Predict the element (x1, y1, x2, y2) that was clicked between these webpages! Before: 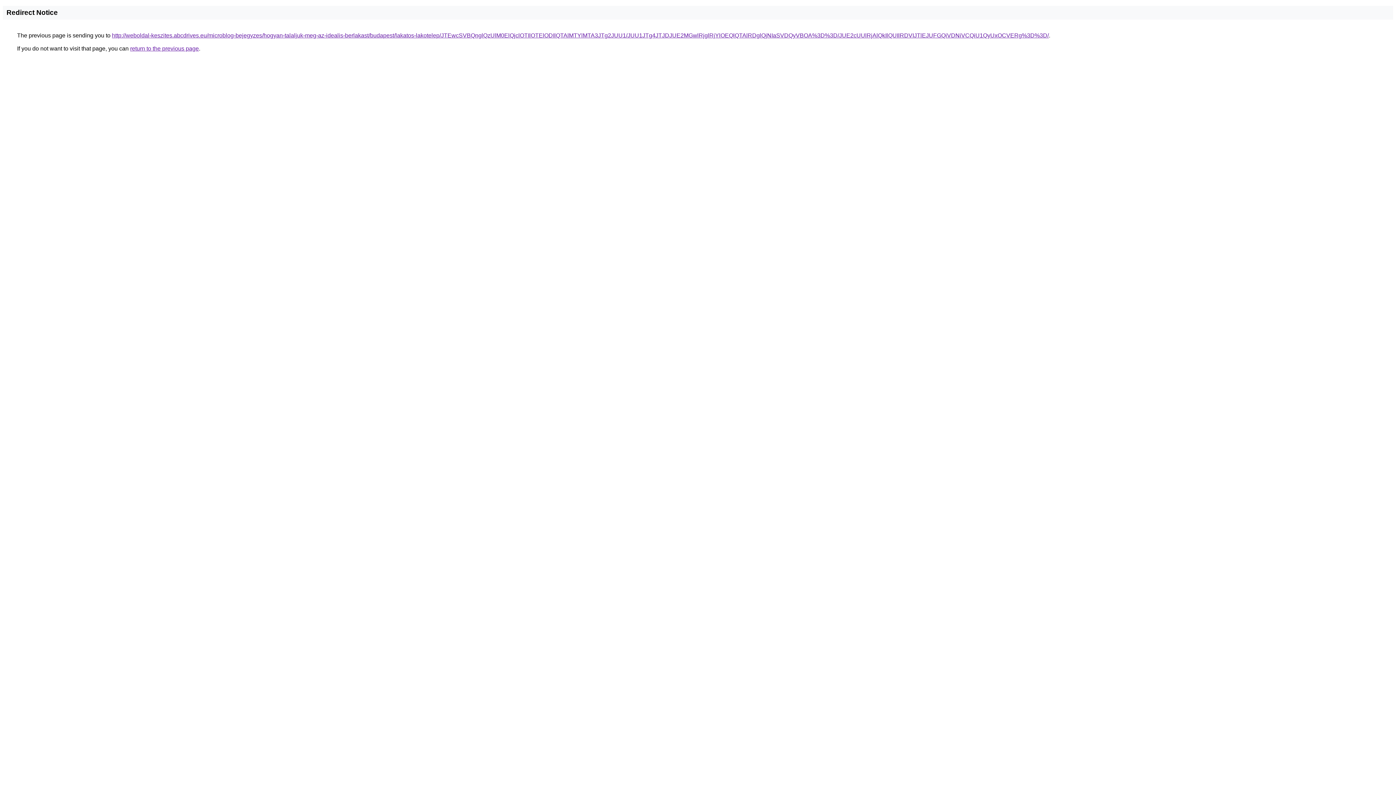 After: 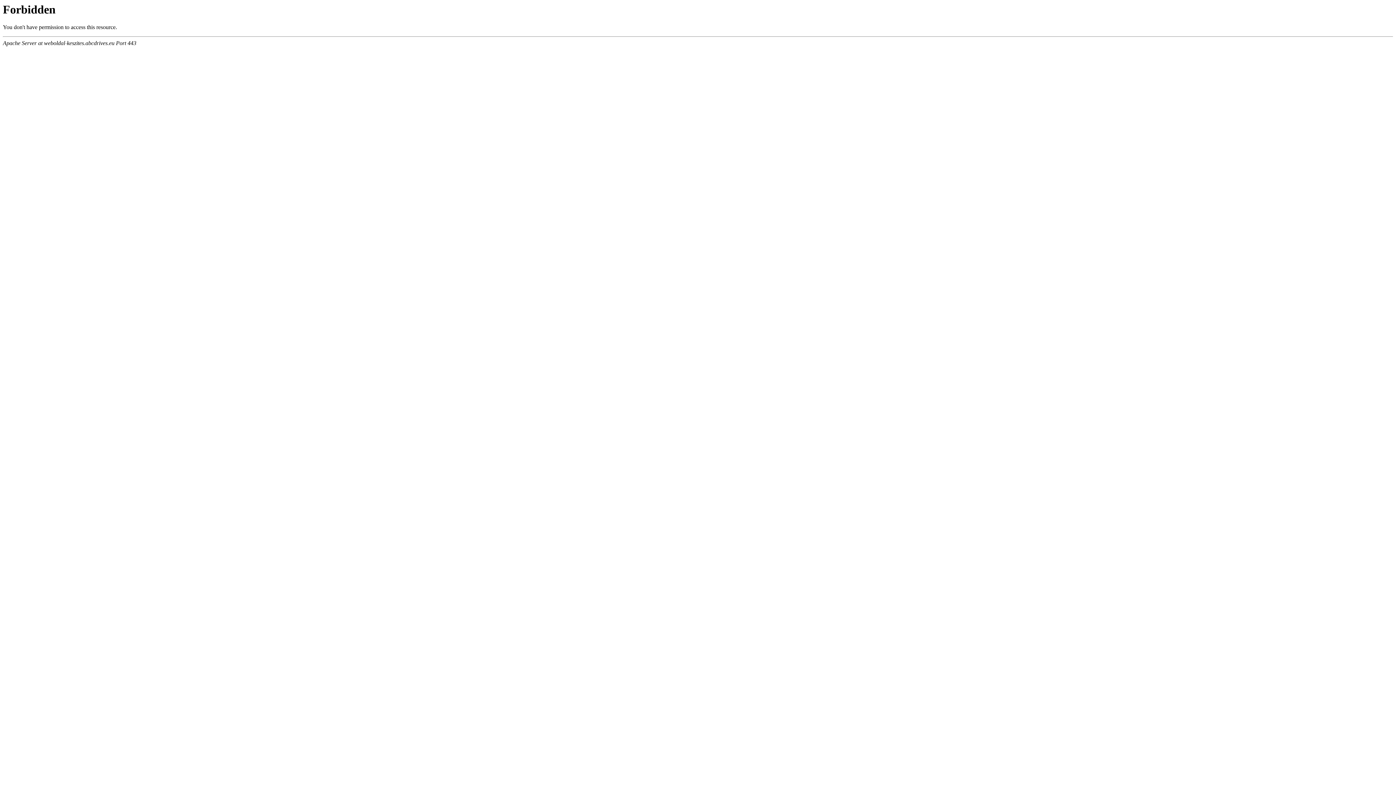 Action: bbox: (112, 32, 1049, 38) label: http://weboldal-keszites.abcdrives.eu/microblog-bejegyzes/hogyan-talaljuk-meg-az-idealis-berlakast/budapest/lakatos-lakotelep/JTEwcSVBQnglQzUlM0ElQjclOTIlOTElODIlQTAlMTYlMTA3JTg2JUU1/JUU1JTg4JTJDJUE2MGwlRjglRjYlOEQlQTAlRDglQjNIaSVDQyVBOA%3D%3D/JUE2cUUlRjAlQkIlQUIlRDVIJTlEJUFGQiVDNiVCQiU1QyUxOCVERg%3D%3D/